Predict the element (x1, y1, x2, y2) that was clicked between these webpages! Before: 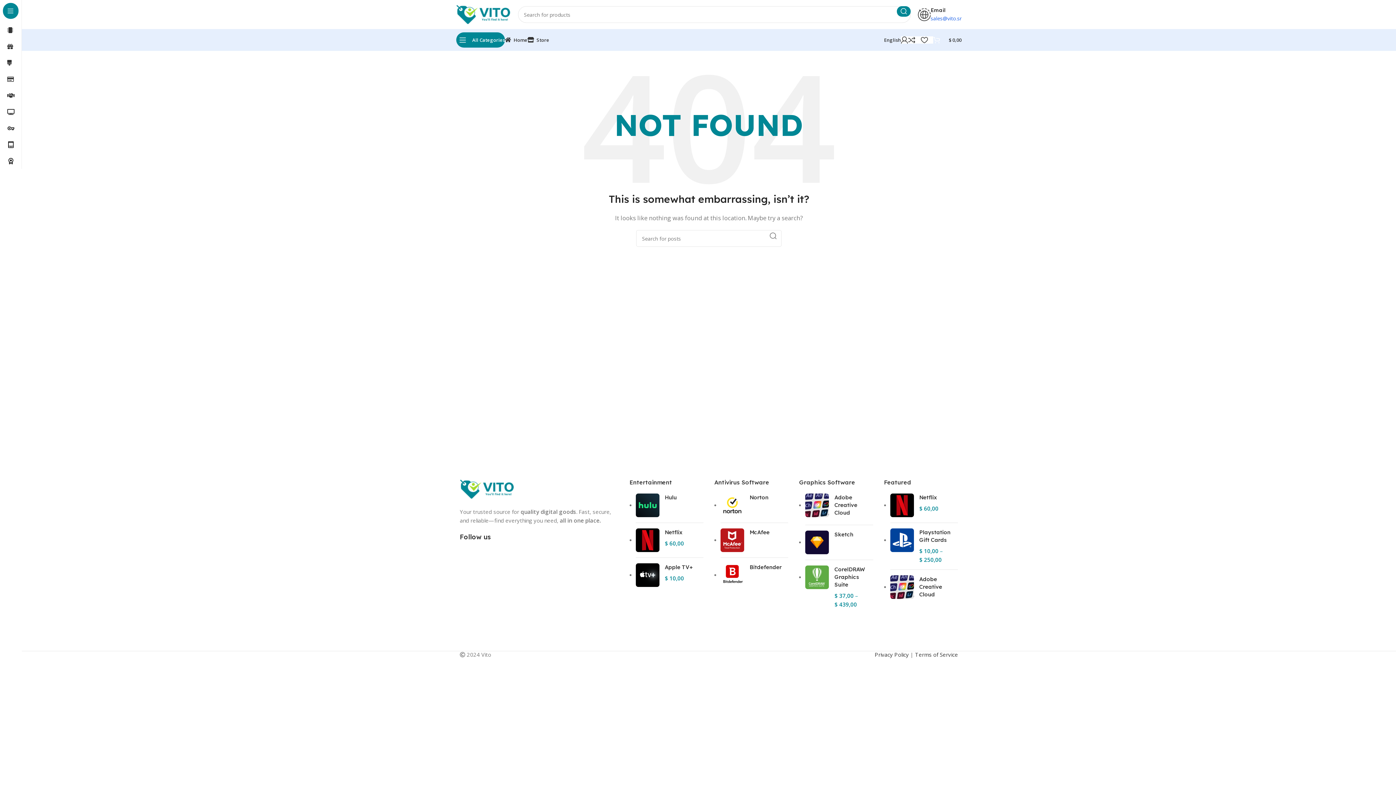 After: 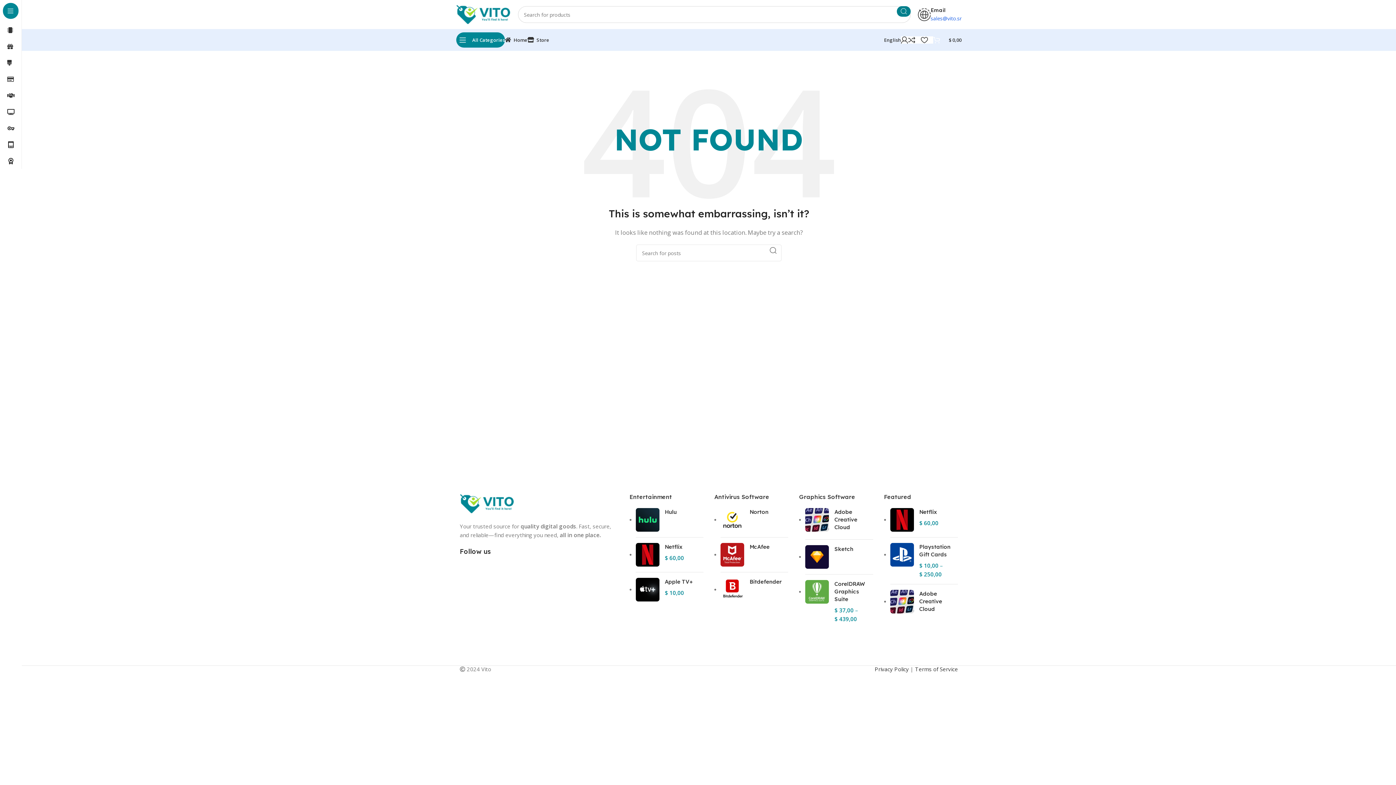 Action: label: Search  bbox: (897, 6, 910, 16)